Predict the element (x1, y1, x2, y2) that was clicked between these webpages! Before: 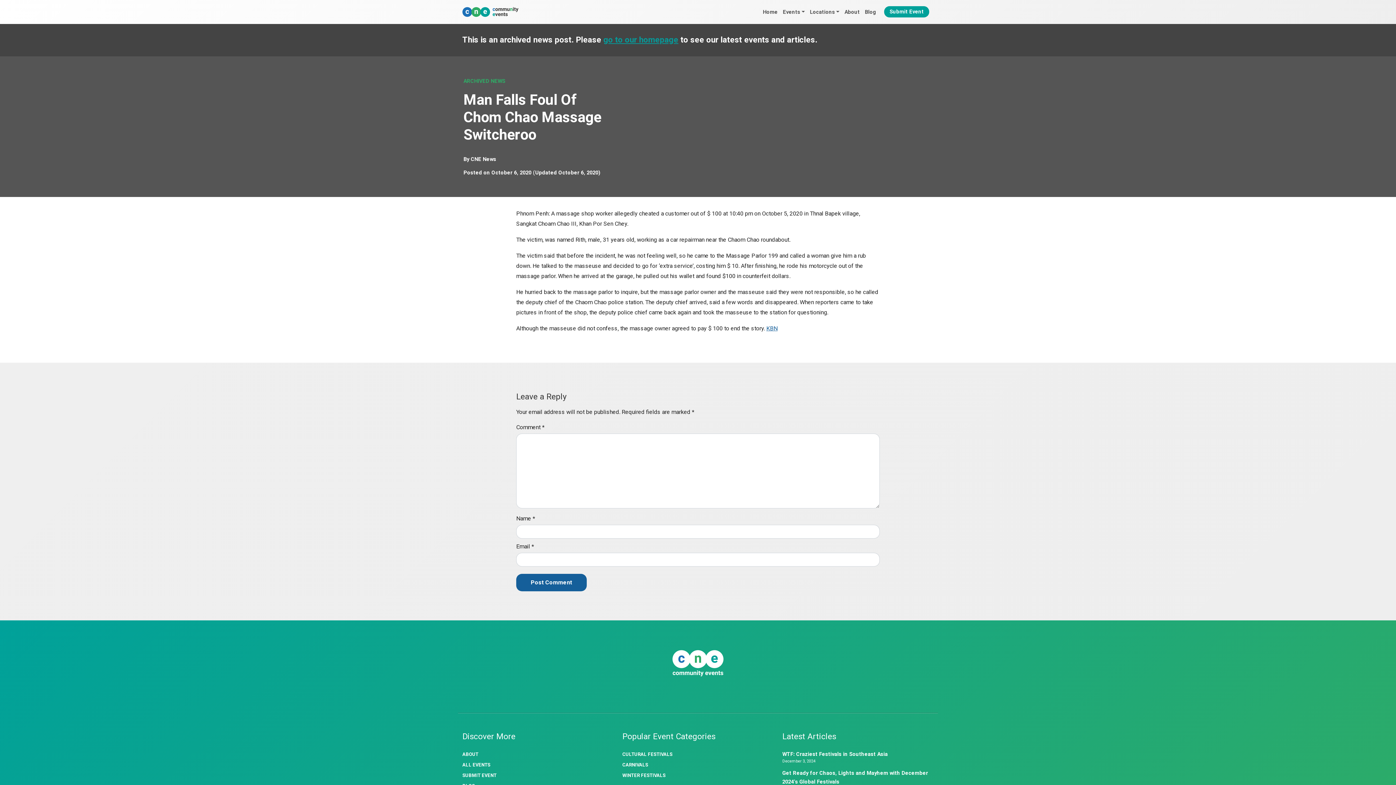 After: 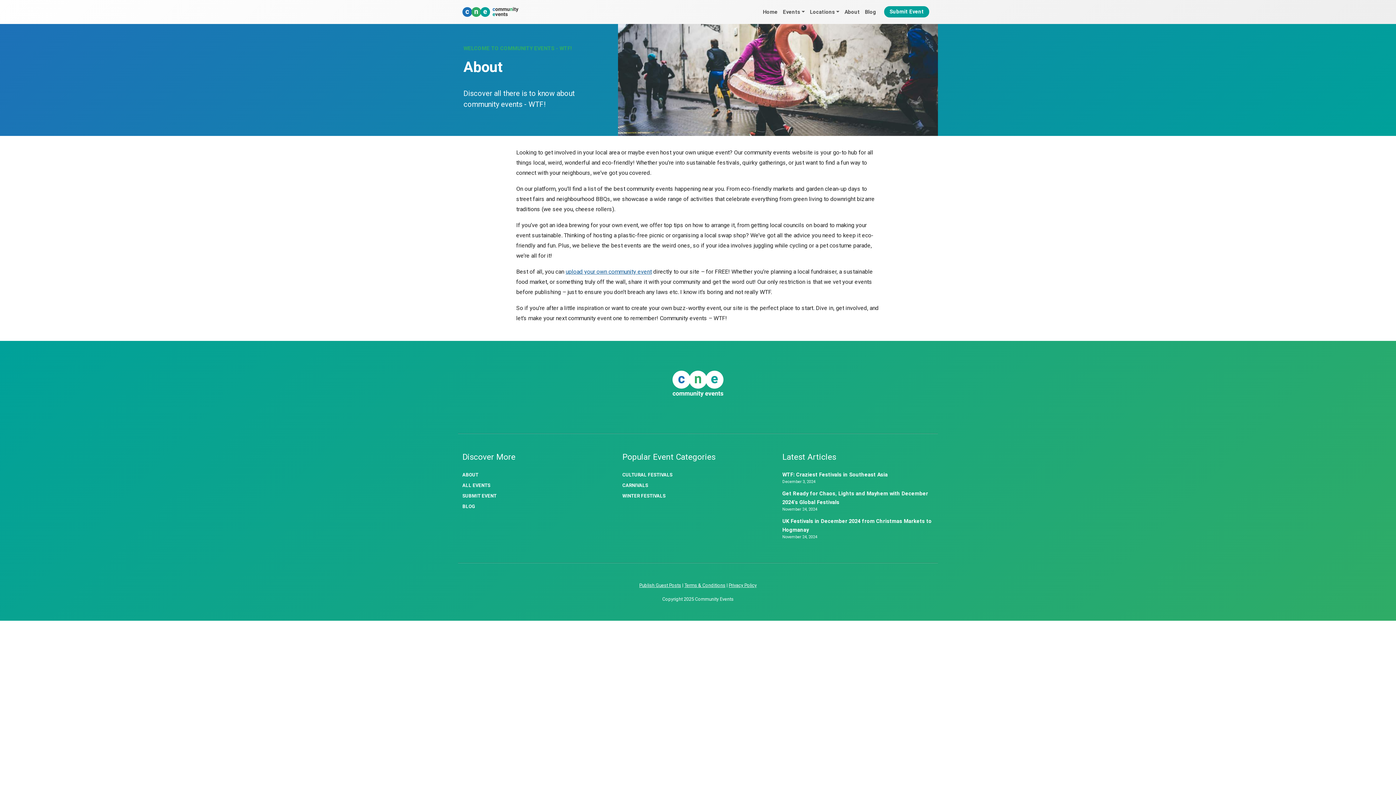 Action: bbox: (462, 751, 478, 758) label: ABOUT